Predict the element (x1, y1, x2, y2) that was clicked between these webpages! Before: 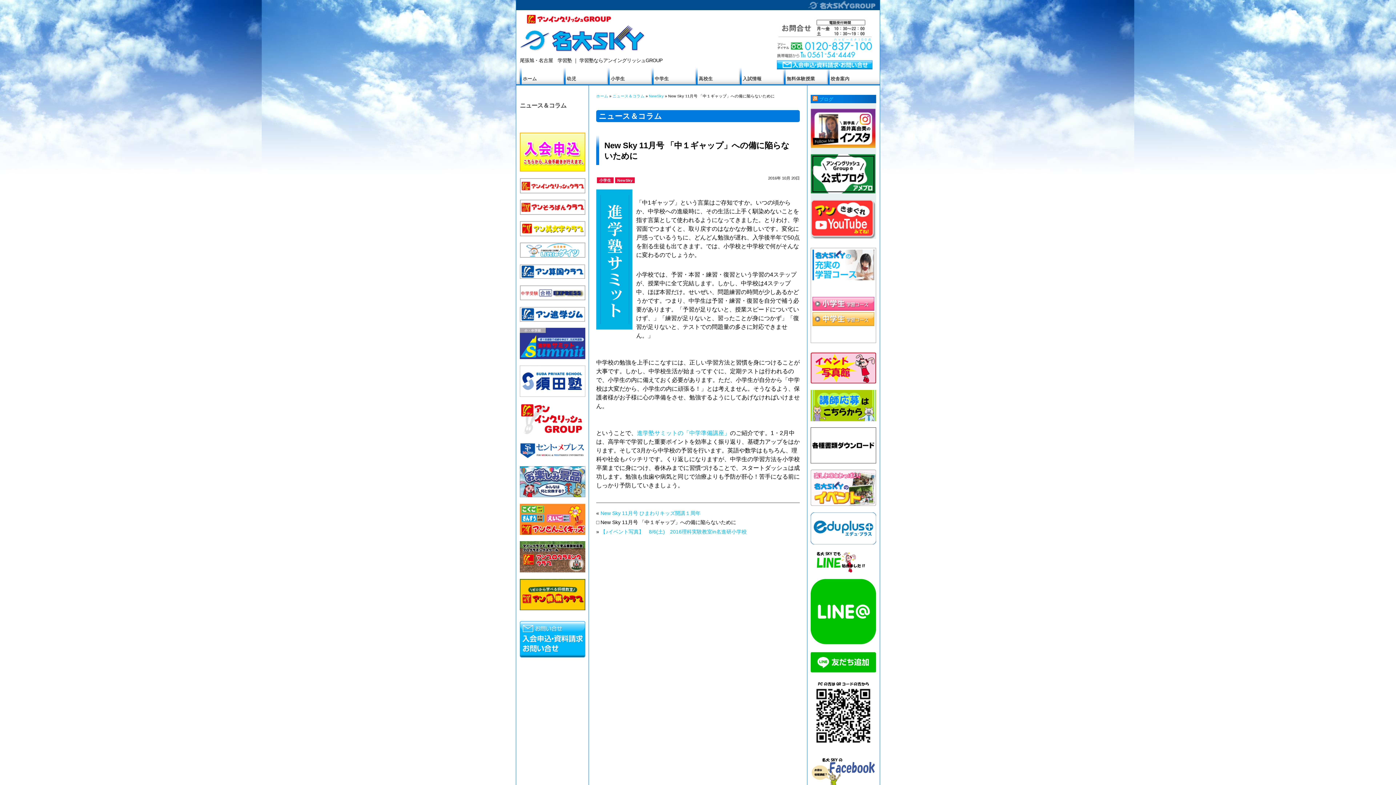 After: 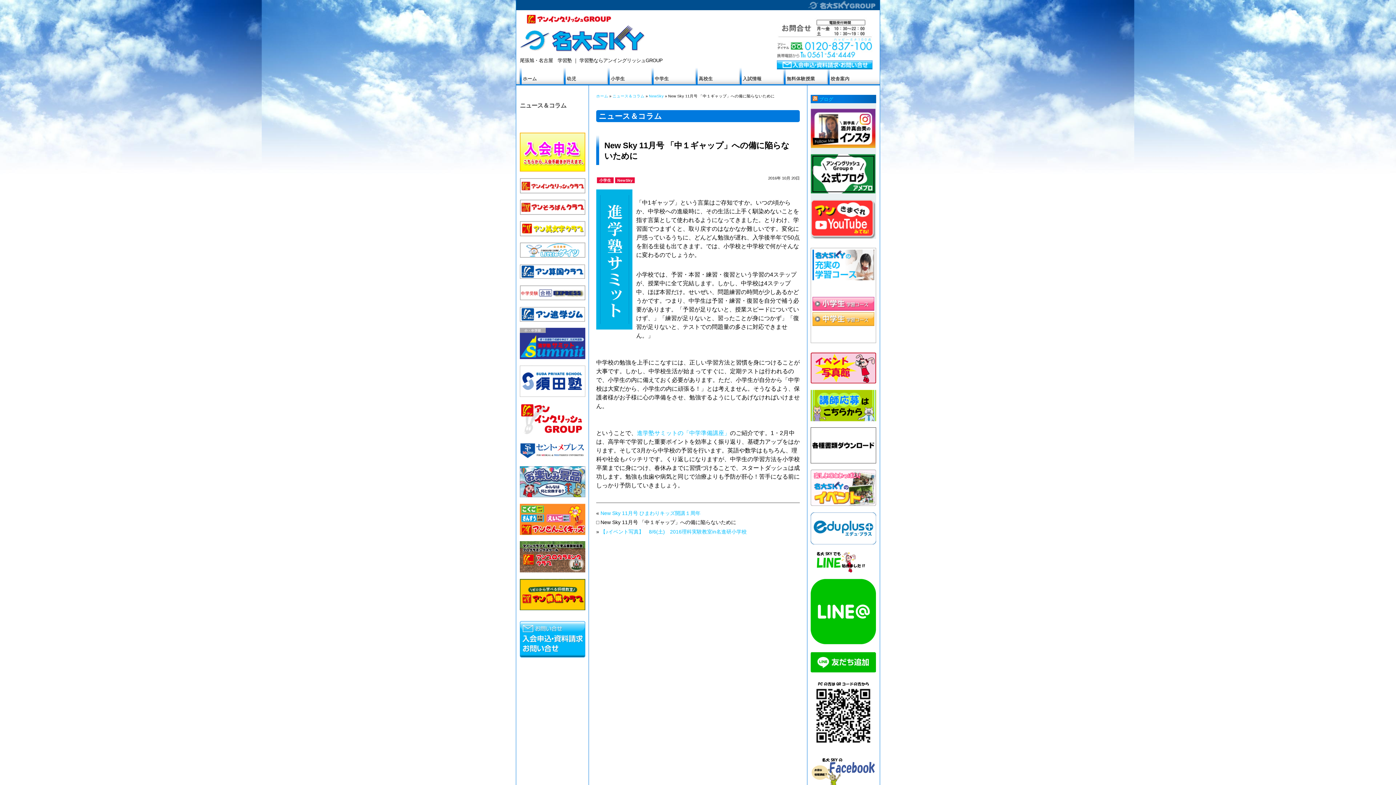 Action: label: ニュース＆コラム bbox: (520, 102, 566, 108)